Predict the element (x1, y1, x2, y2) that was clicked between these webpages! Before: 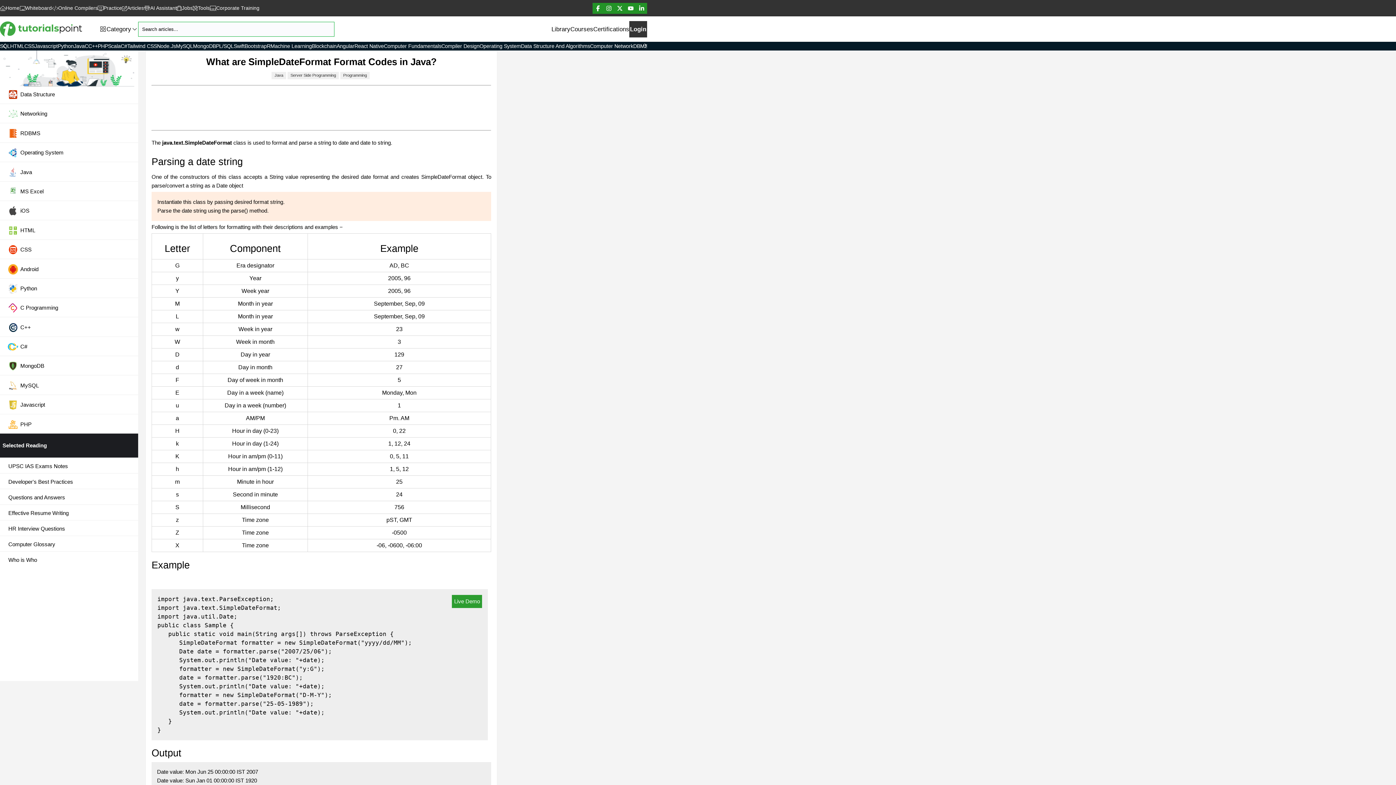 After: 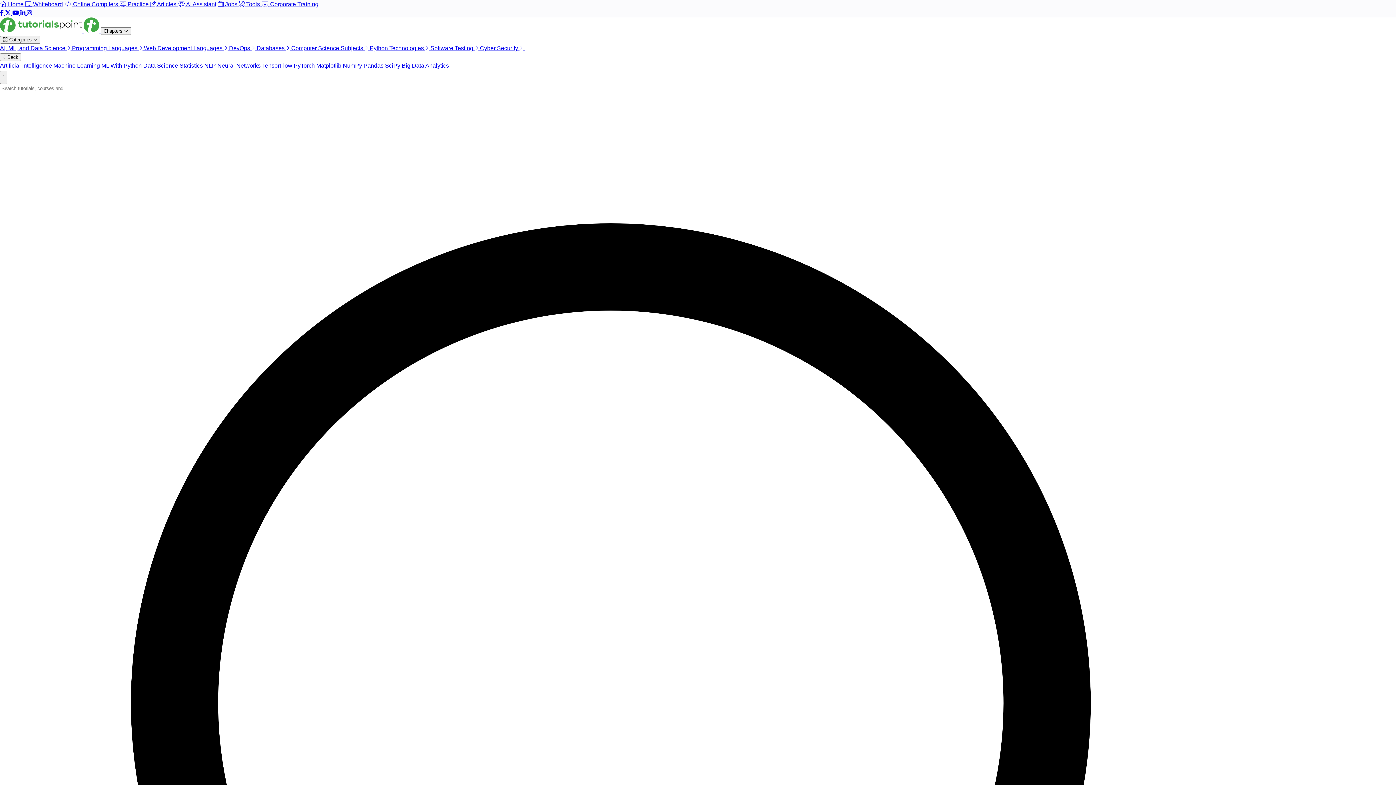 Action: label: Developer's Best Practices bbox: (2, 476, 138, 487)